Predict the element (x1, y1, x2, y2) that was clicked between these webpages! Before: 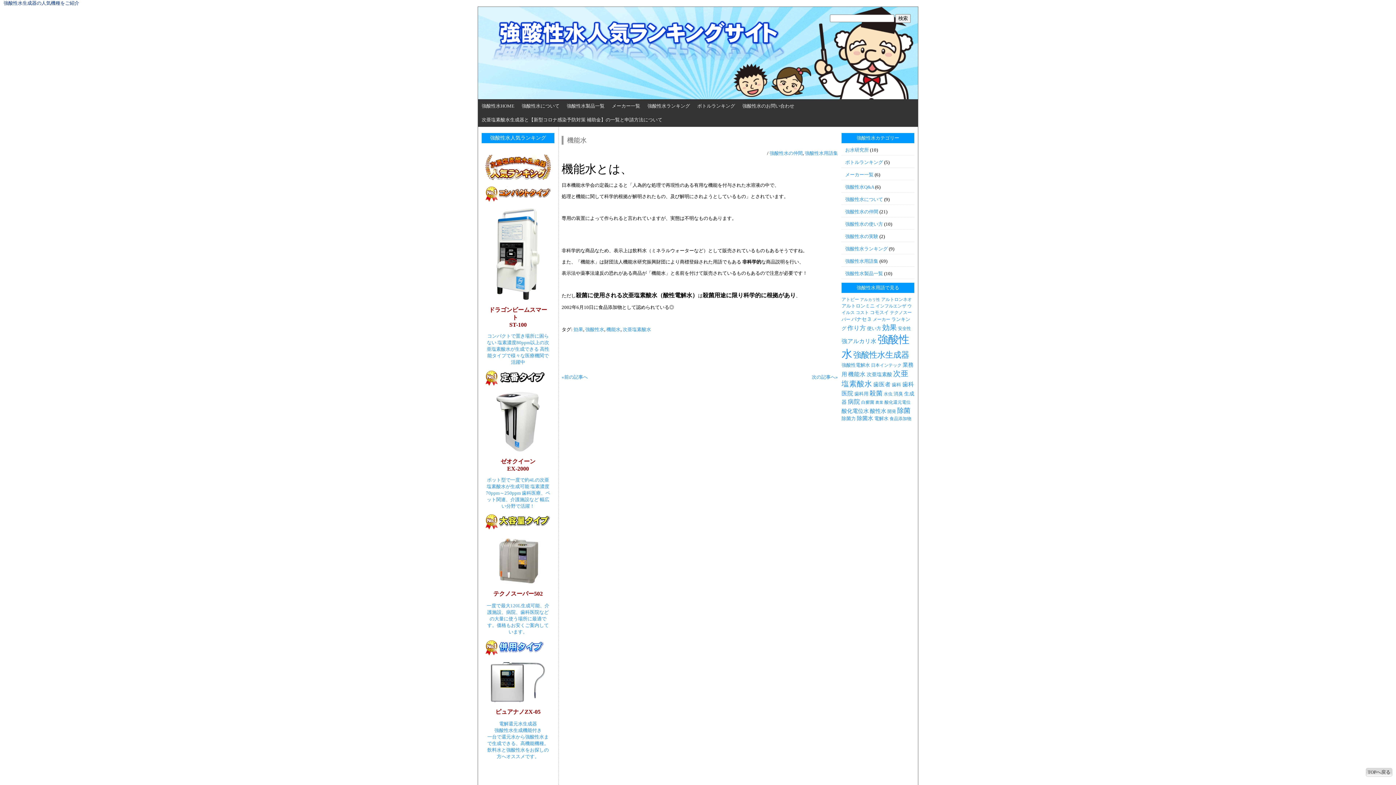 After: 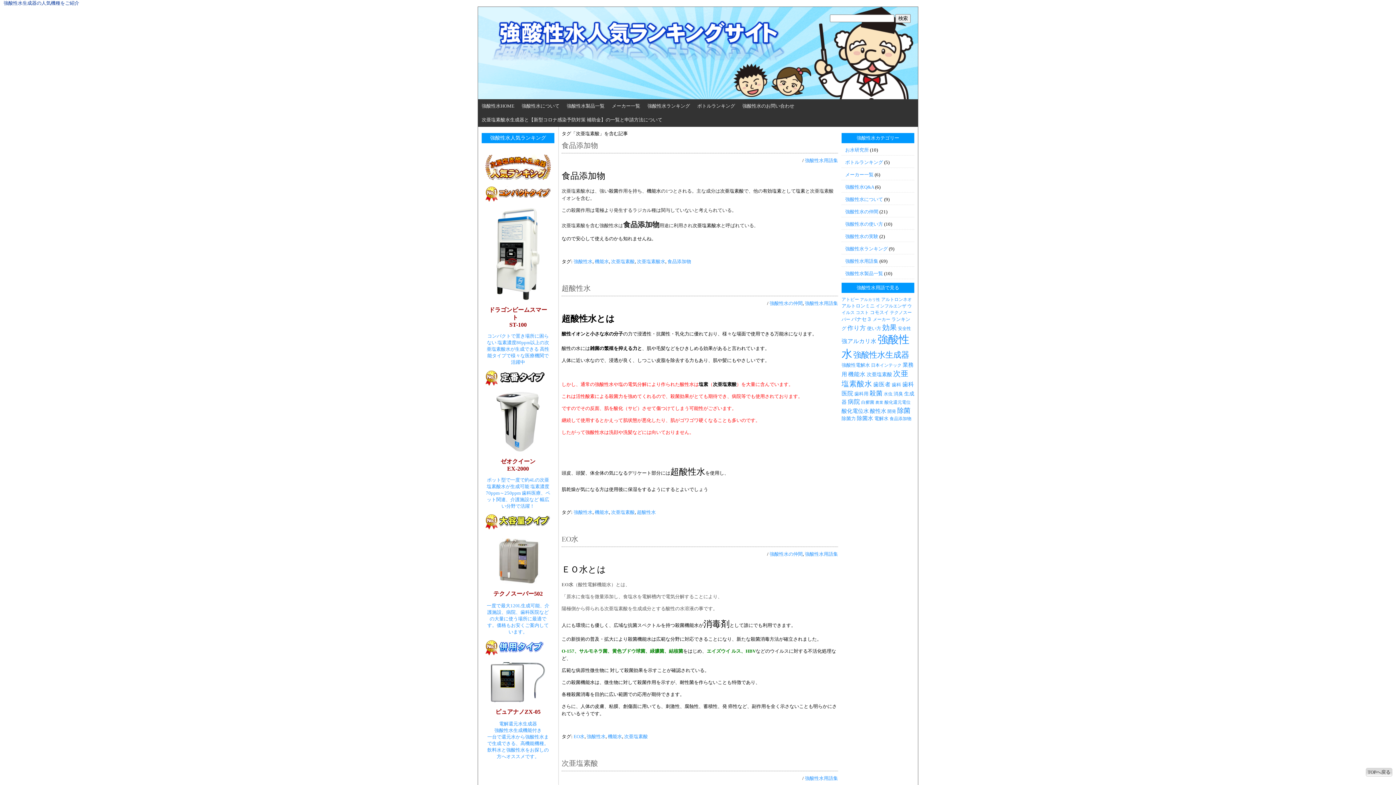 Action: label: 次亜塩素酸 (5個の項目) bbox: (866, 371, 892, 377)